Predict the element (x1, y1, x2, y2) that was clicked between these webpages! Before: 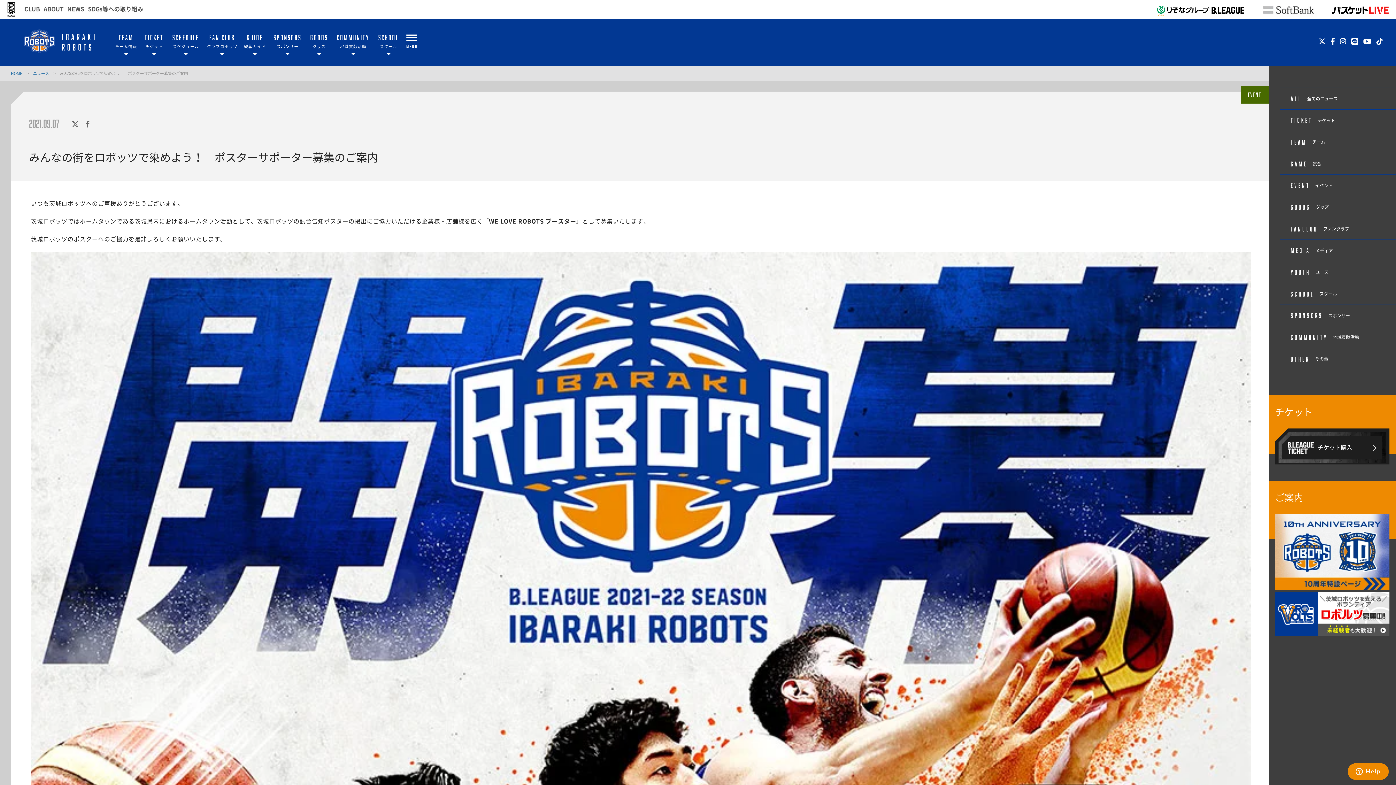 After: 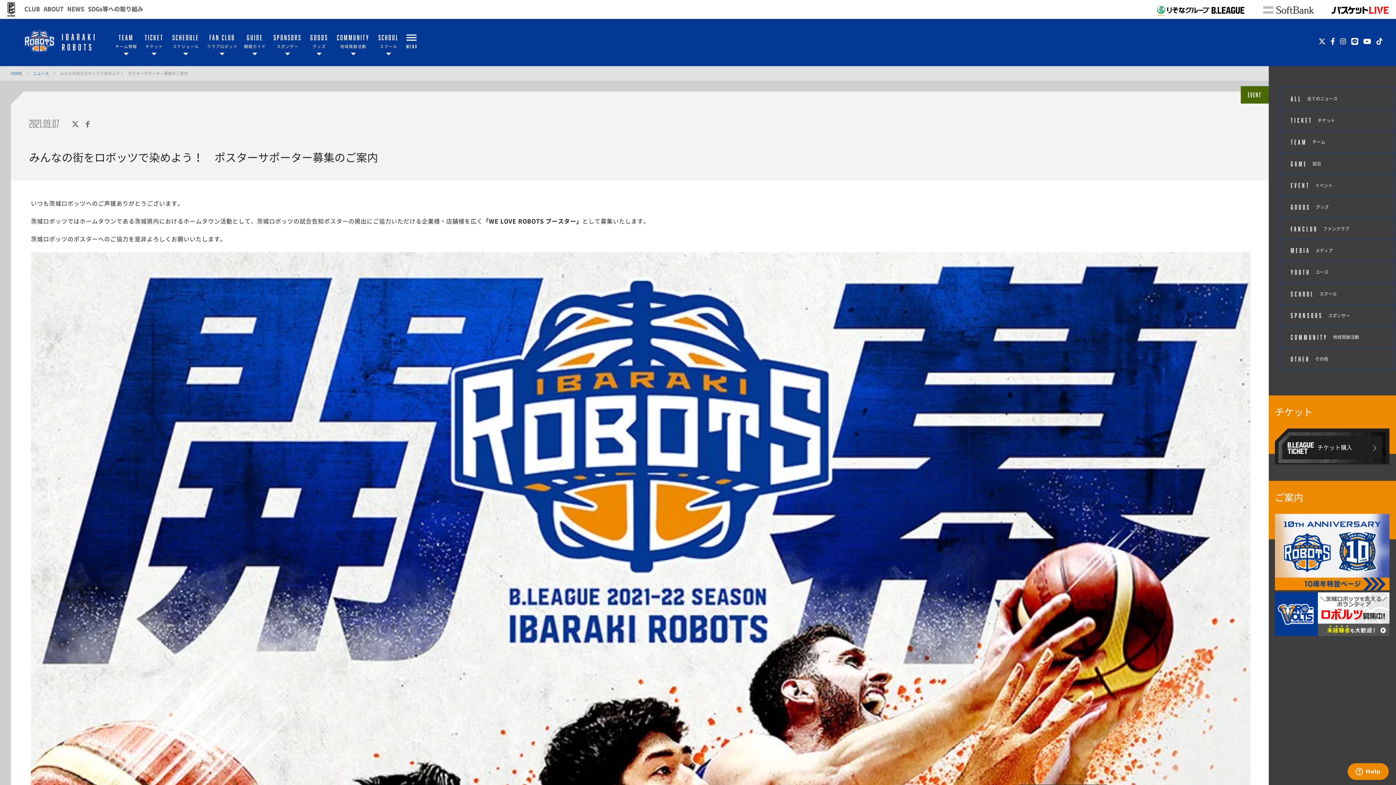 Action: bbox: (1363, 36, 1371, 46)